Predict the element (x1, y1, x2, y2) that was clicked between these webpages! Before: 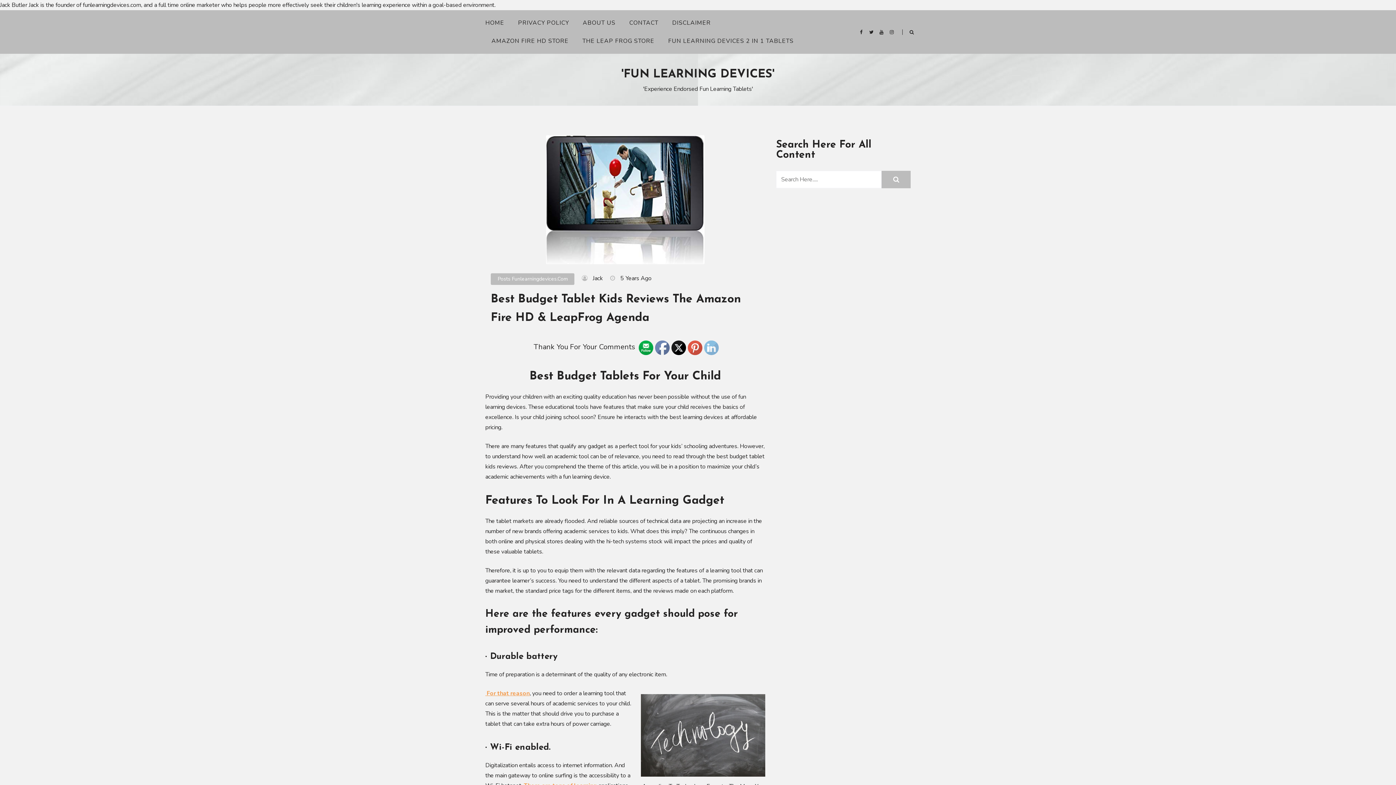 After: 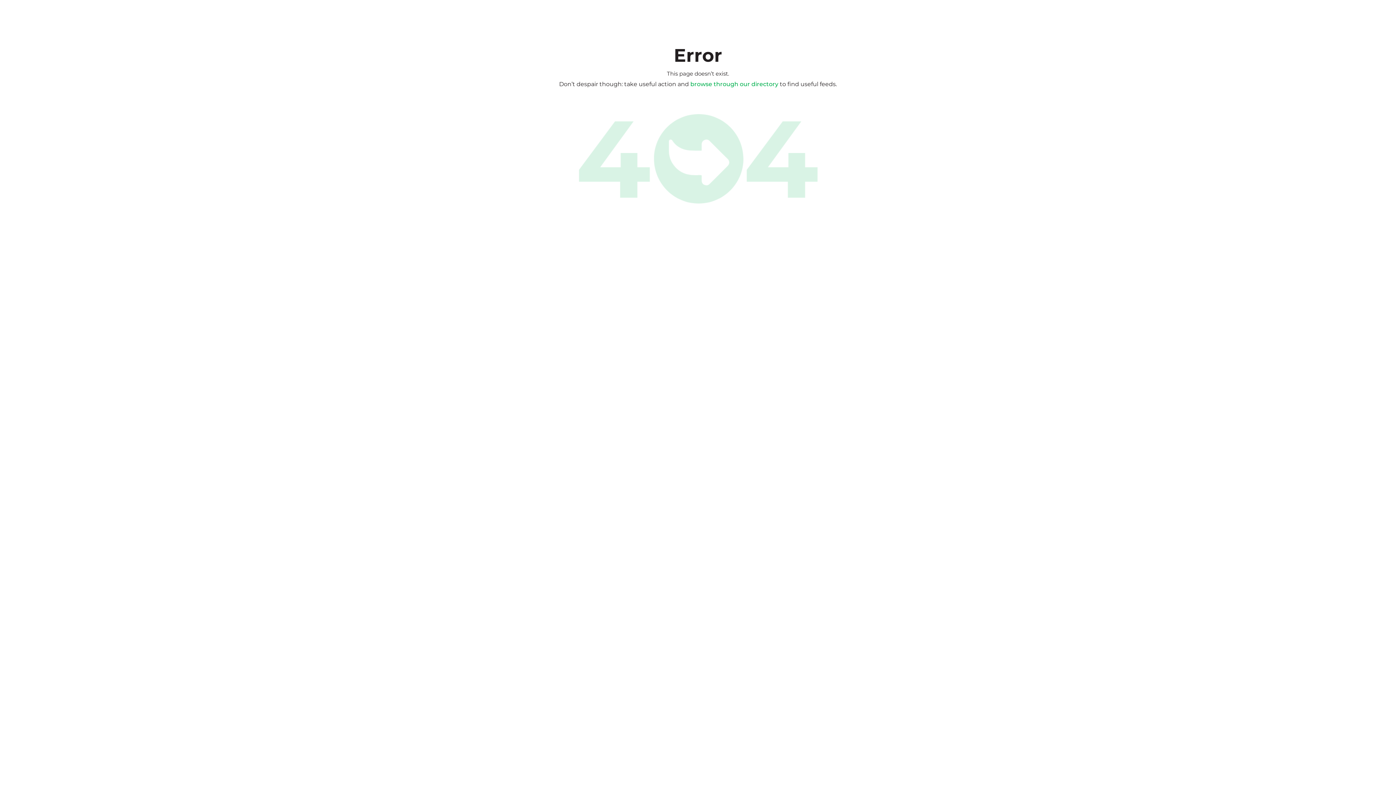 Action: bbox: (638, 340, 653, 355)